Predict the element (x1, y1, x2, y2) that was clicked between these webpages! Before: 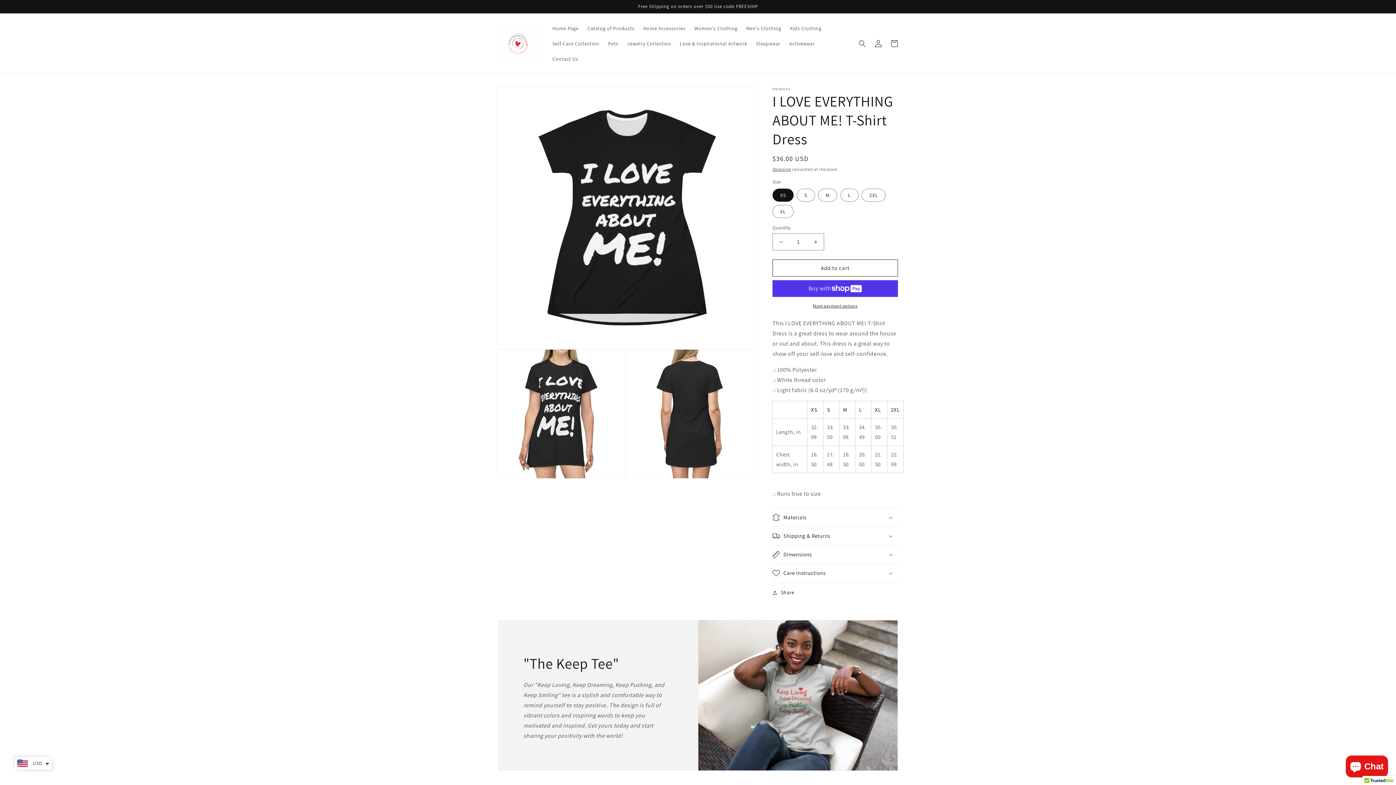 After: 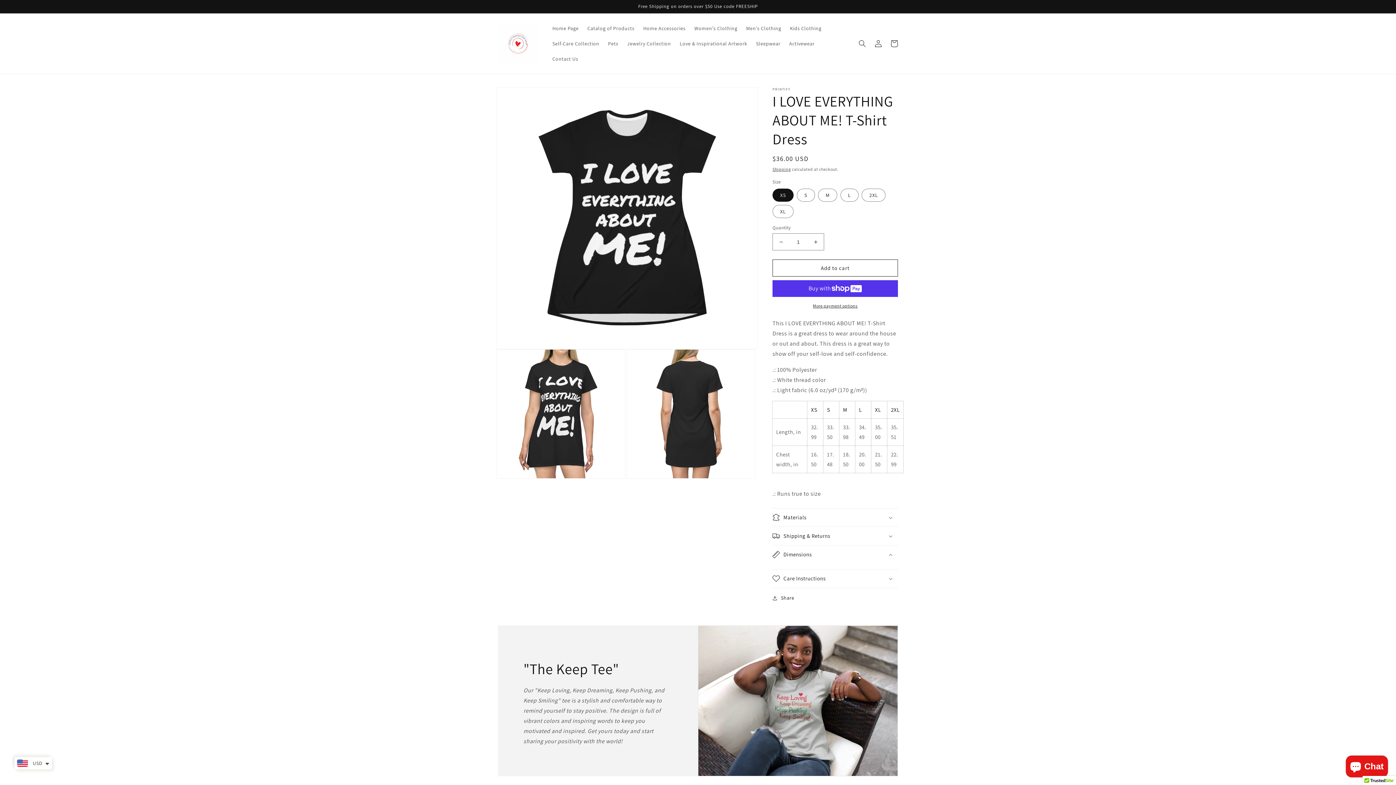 Action: bbox: (772, 545, 898, 564) label: Dimensions